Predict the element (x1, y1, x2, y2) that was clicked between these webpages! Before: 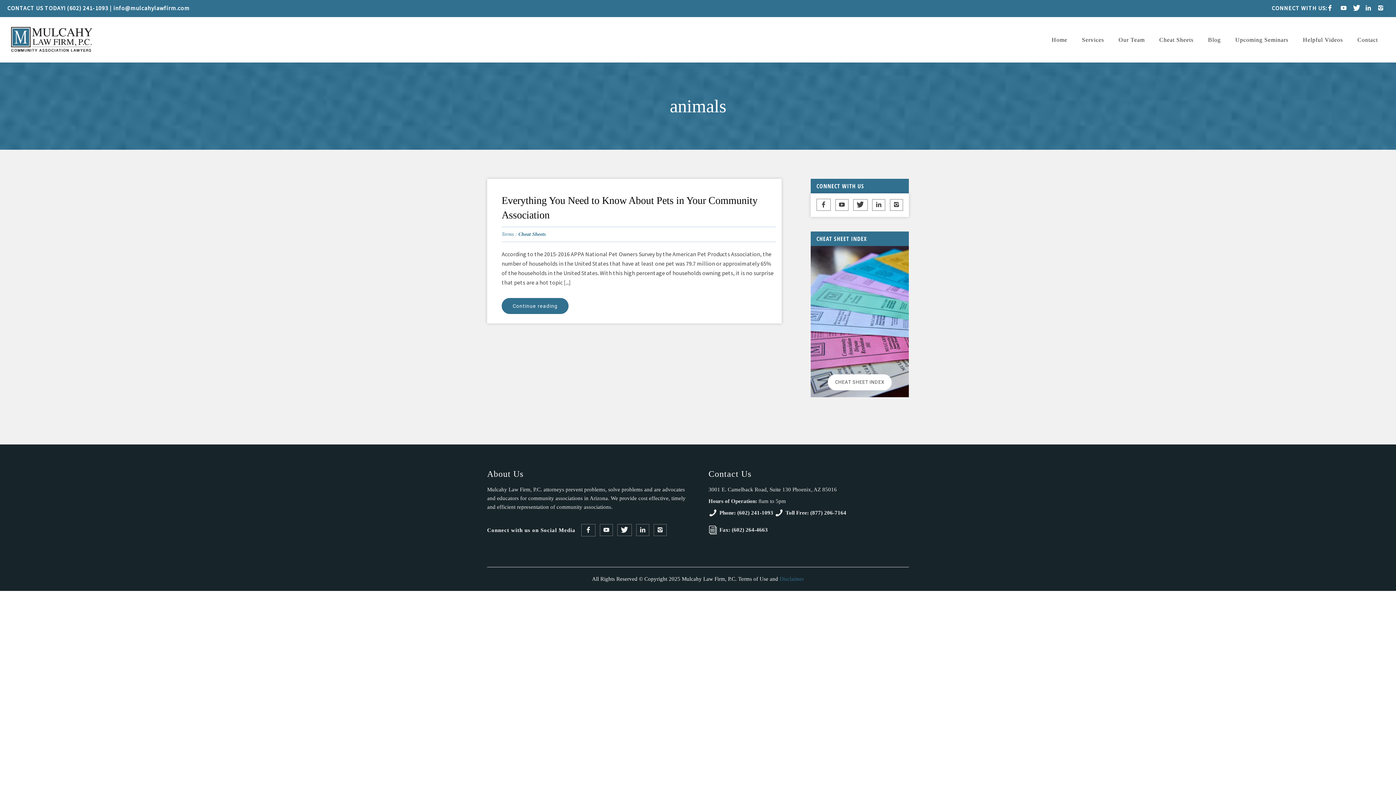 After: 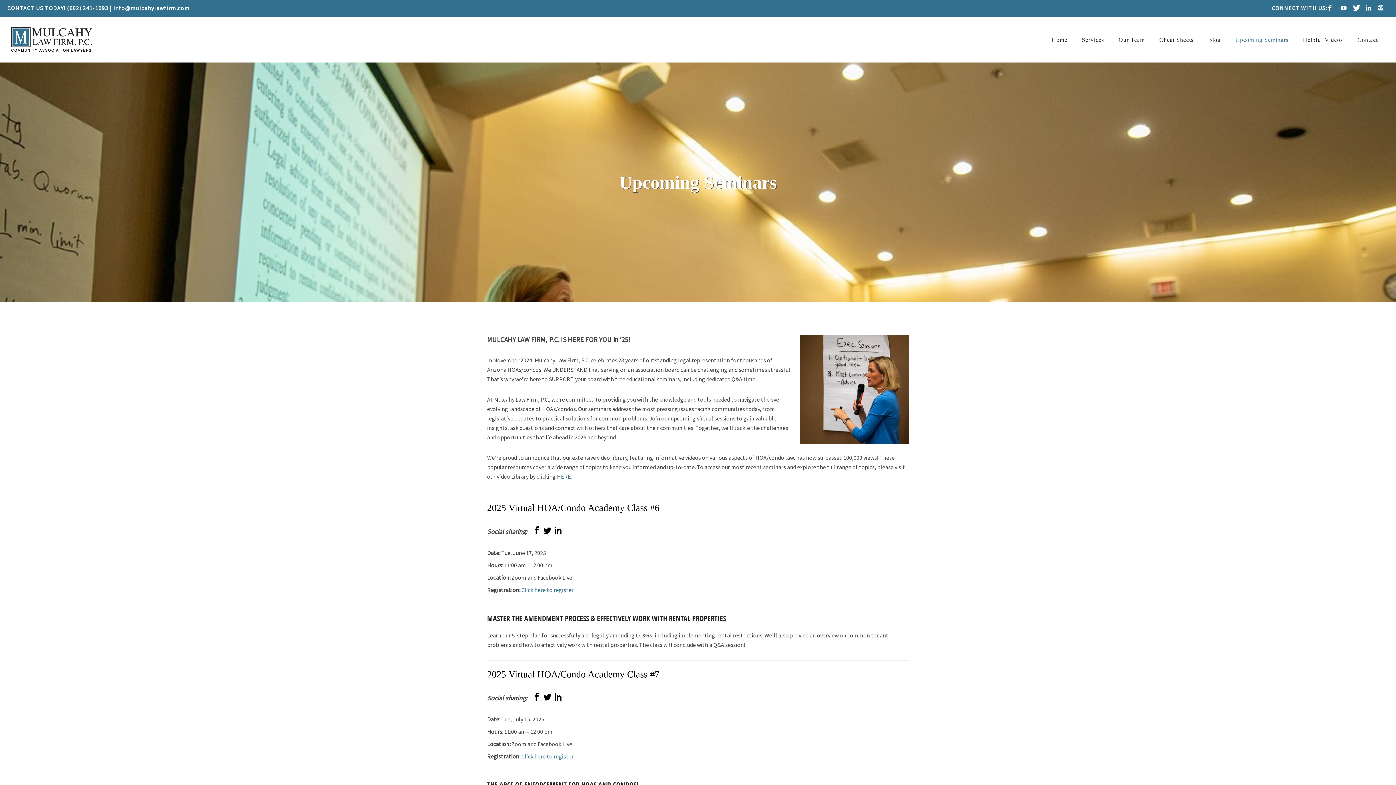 Action: bbox: (1228, 36, 1296, 43) label: Upcoming Seminars